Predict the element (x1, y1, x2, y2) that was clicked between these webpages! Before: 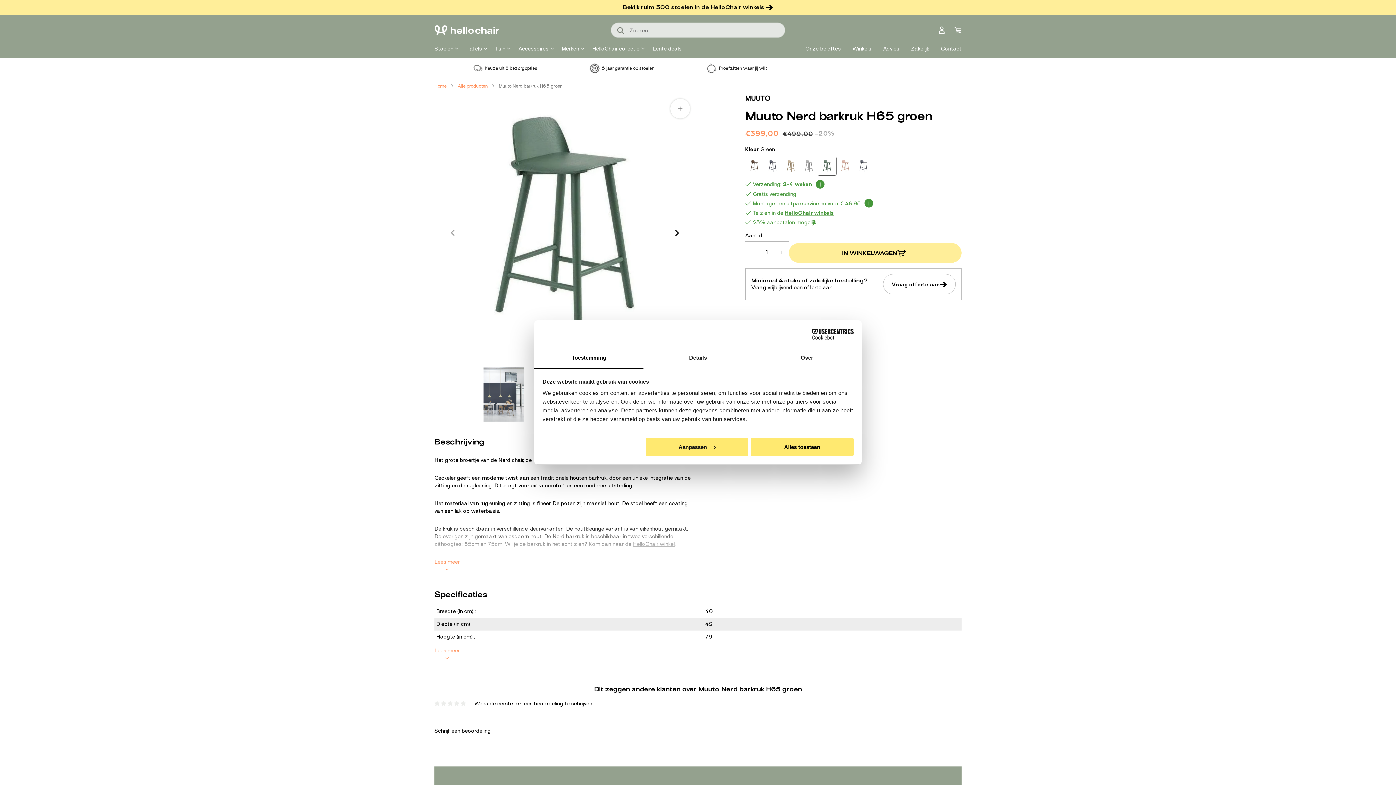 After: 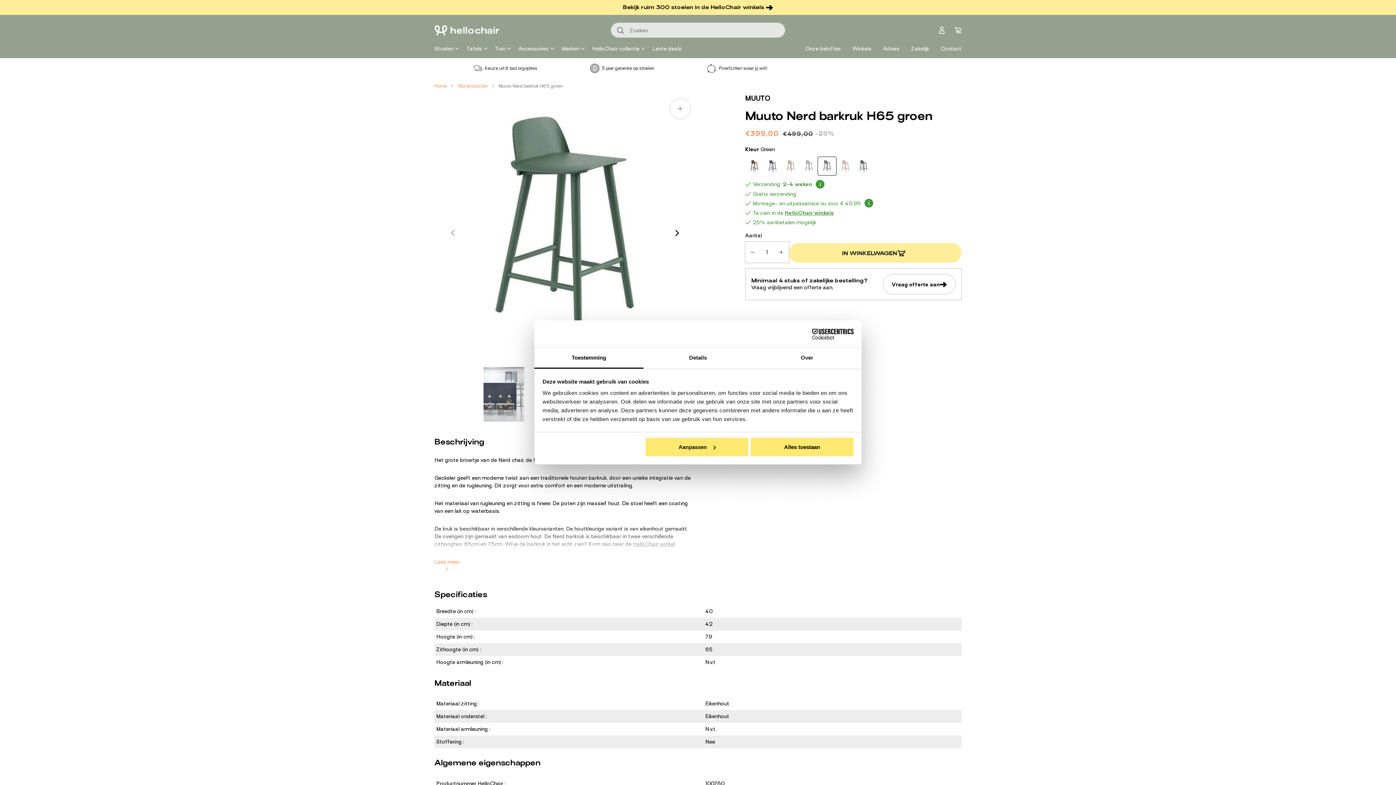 Action: bbox: (434, 648, 460, 659) label: Lees meer